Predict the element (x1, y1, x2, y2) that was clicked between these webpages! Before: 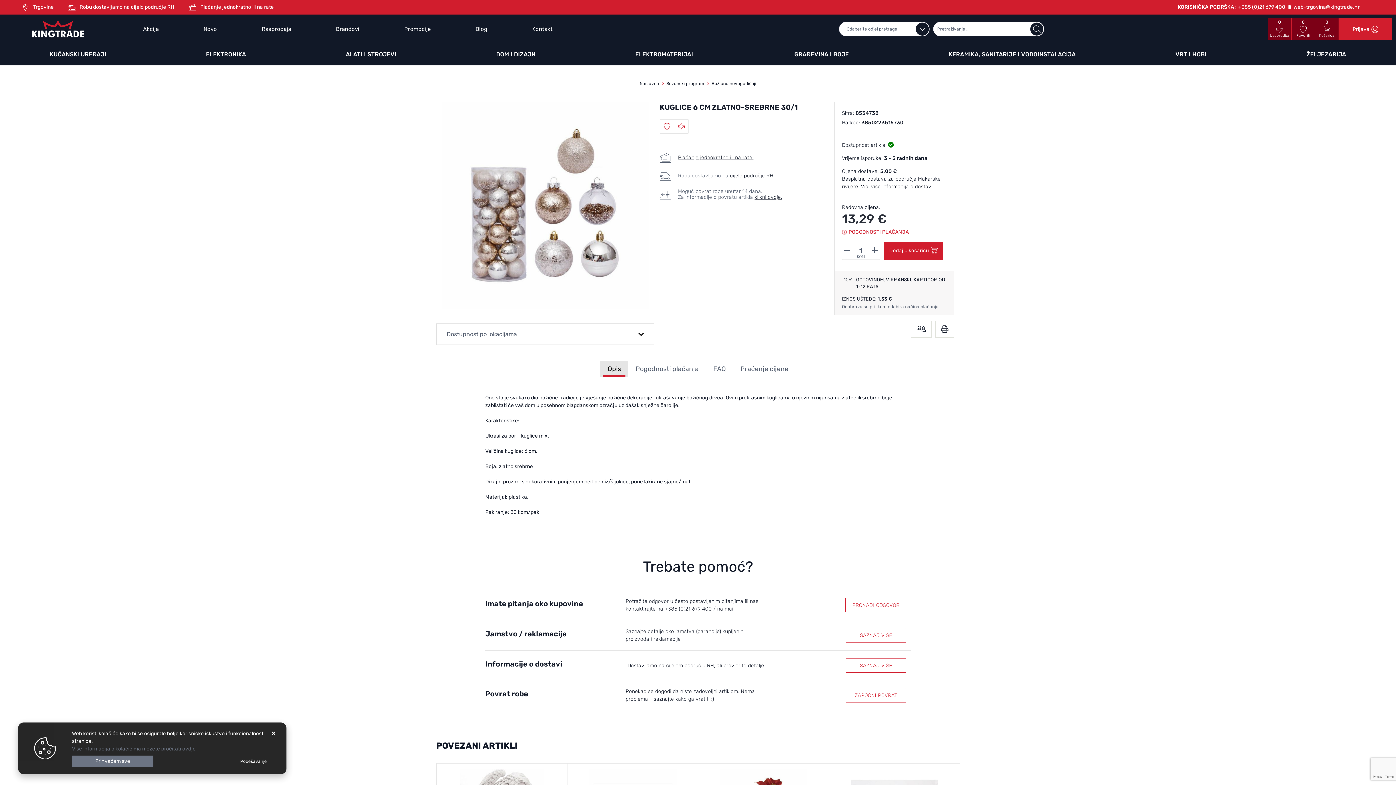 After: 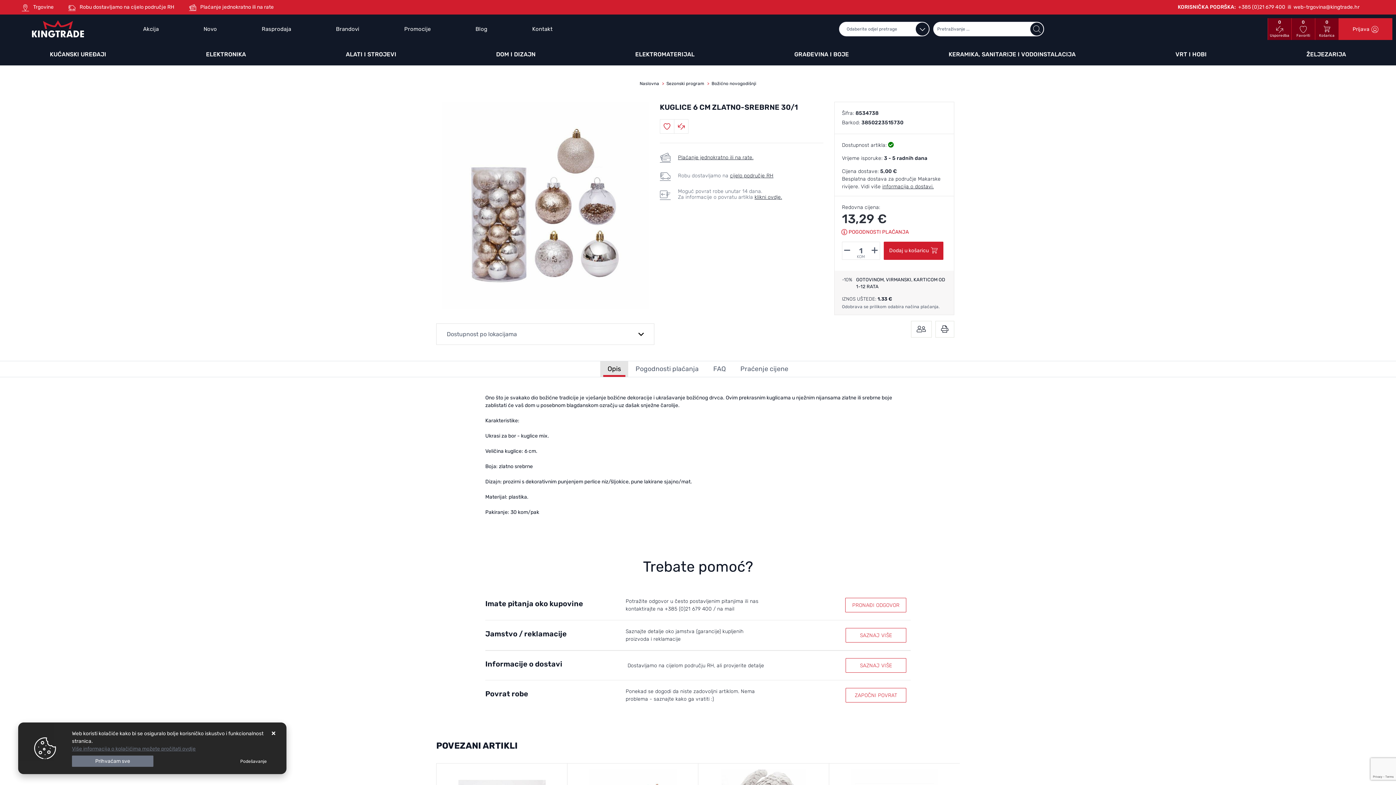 Action: bbox: (664, 606, 712, 612) label: +385 (0)21 679 400